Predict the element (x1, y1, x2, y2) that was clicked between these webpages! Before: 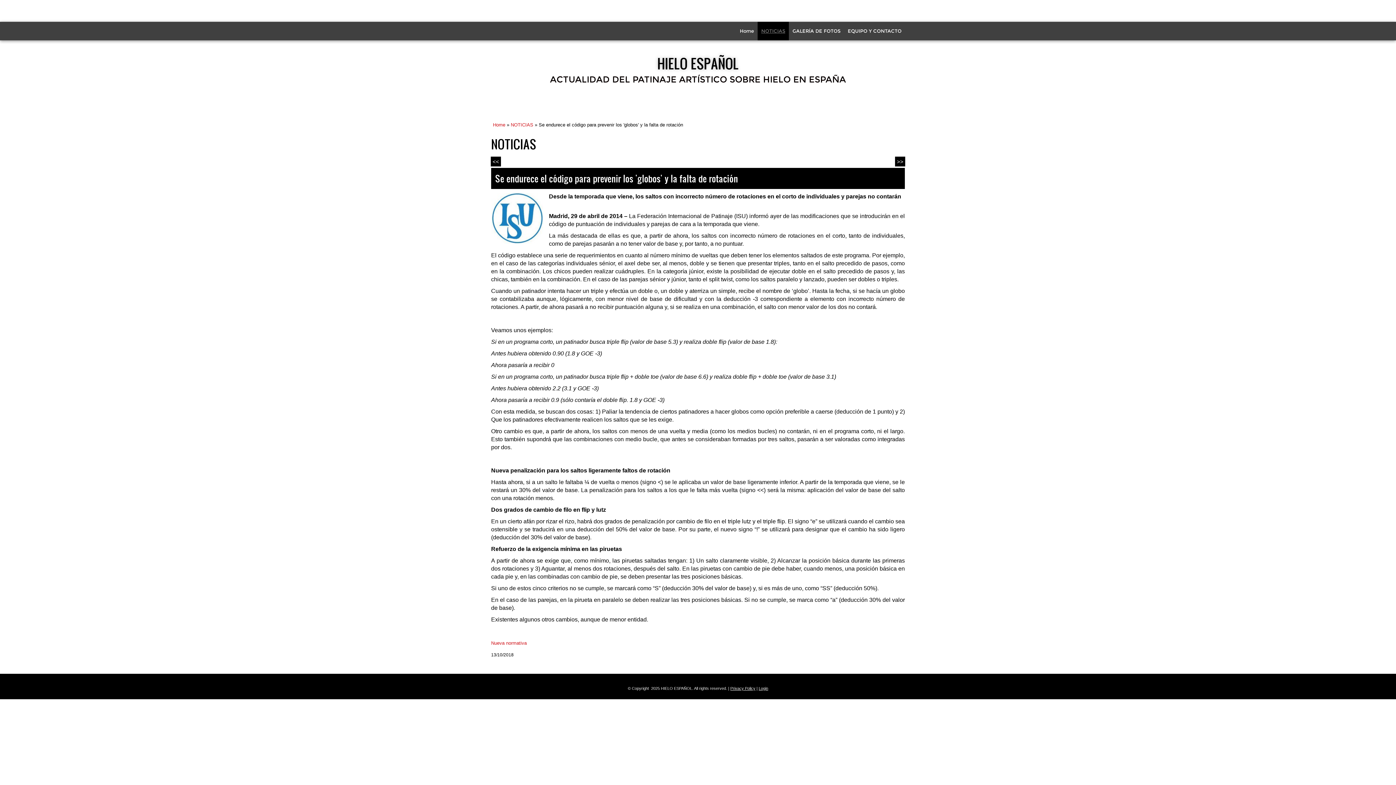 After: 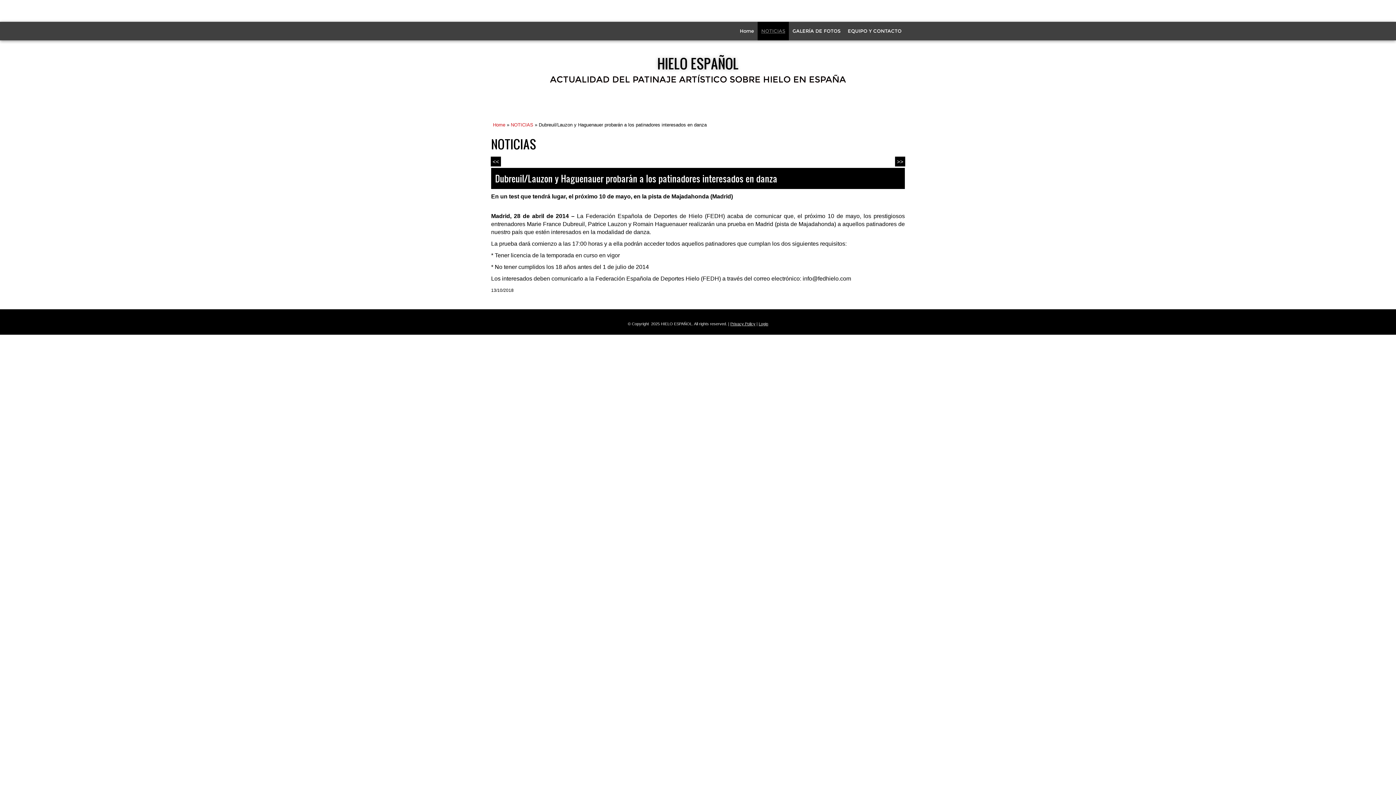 Action: bbox: (895, 156, 905, 166) label: >>